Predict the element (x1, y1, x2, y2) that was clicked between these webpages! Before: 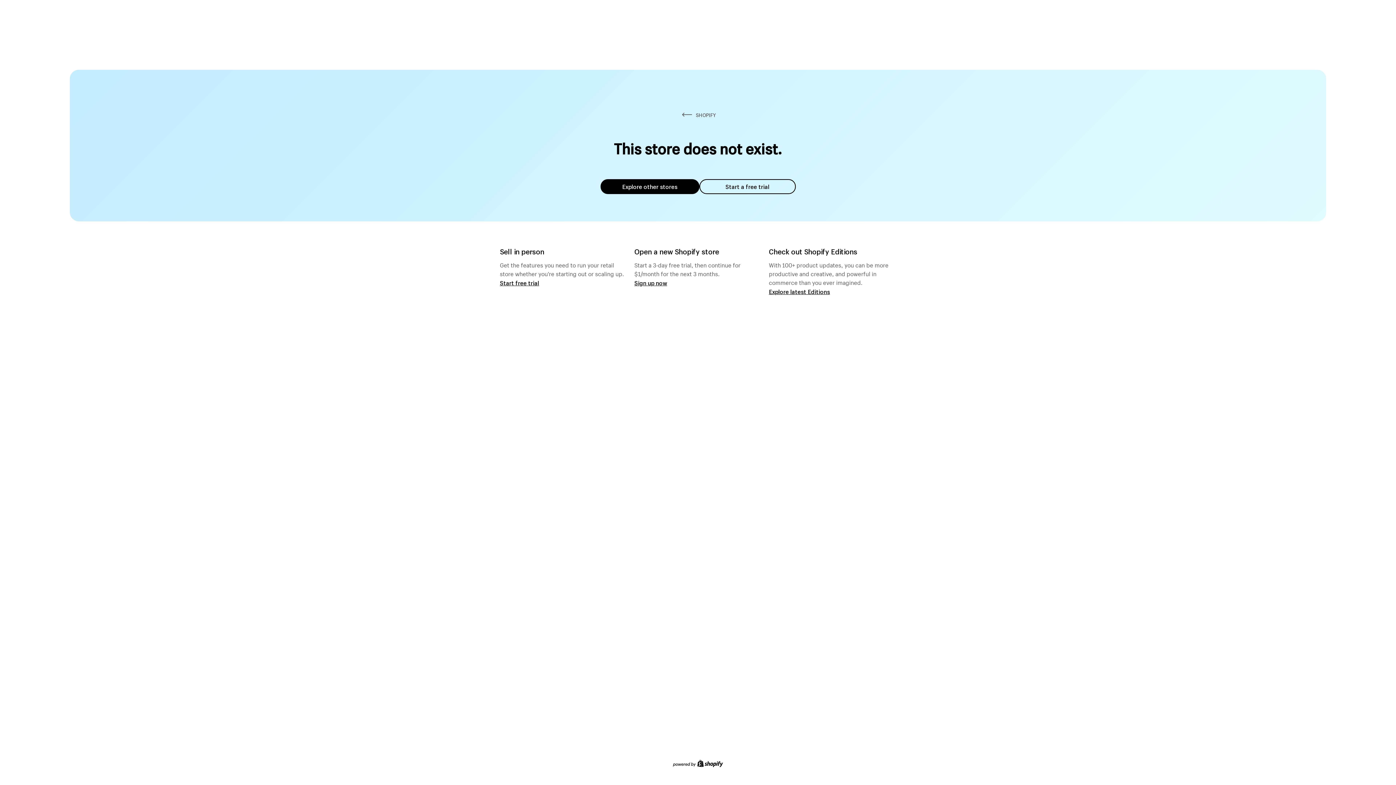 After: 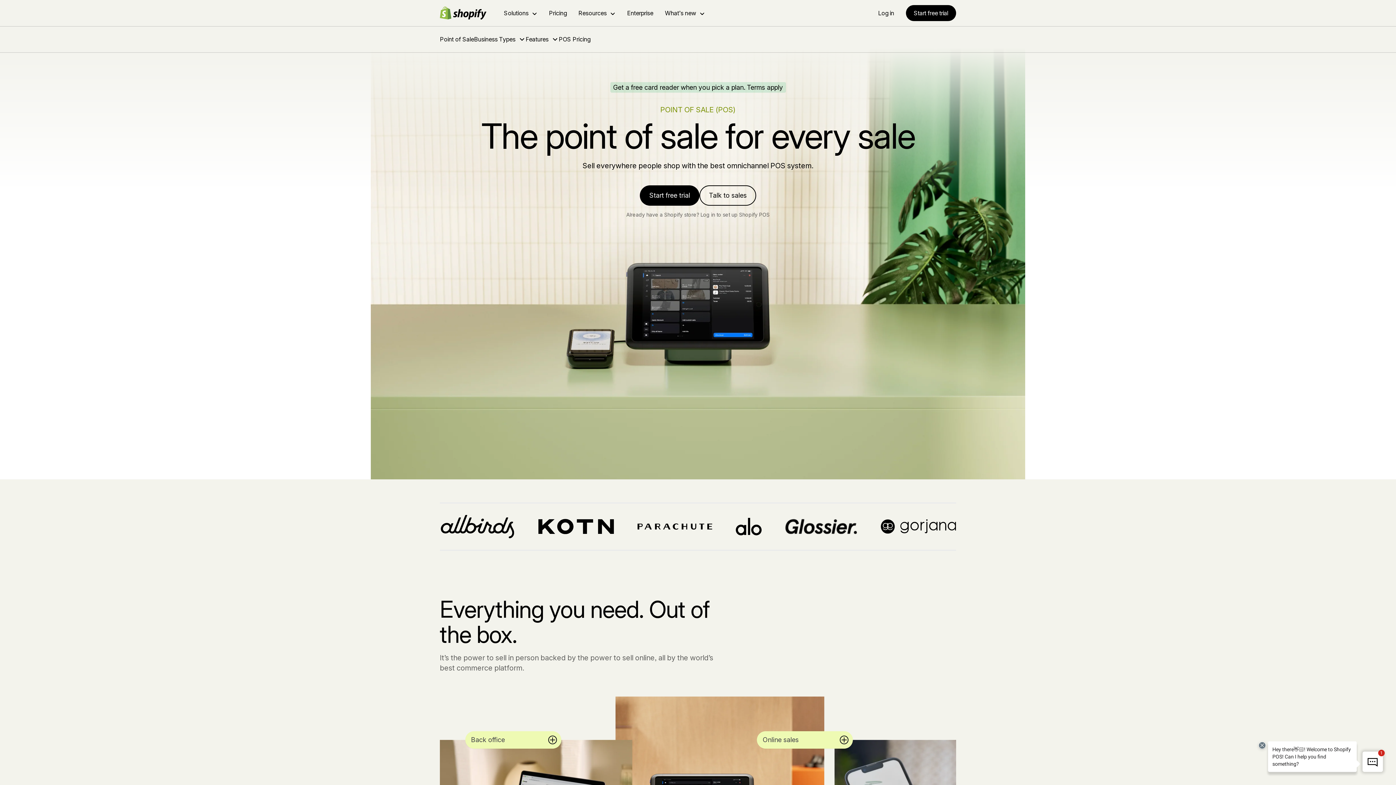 Action: label: Start free trial bbox: (500, 279, 539, 286)